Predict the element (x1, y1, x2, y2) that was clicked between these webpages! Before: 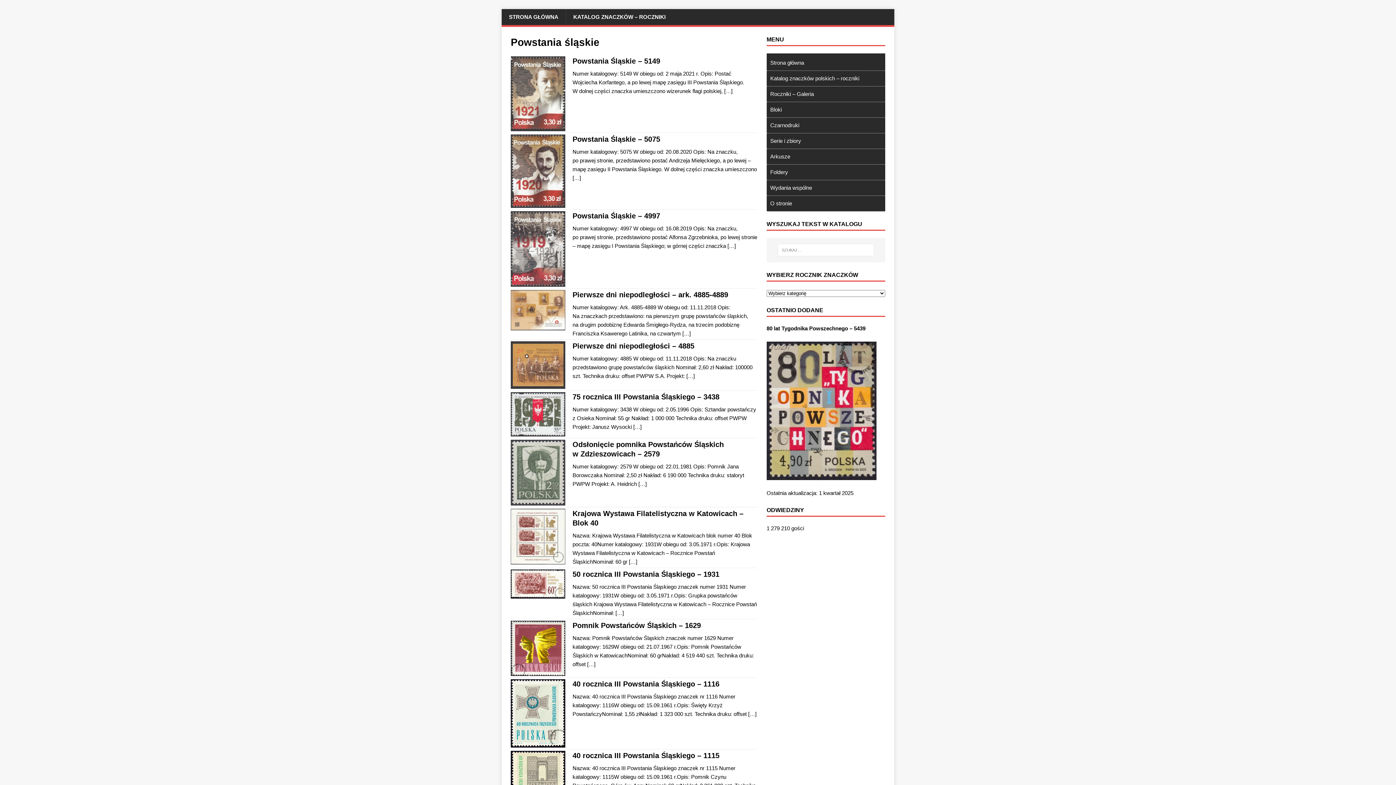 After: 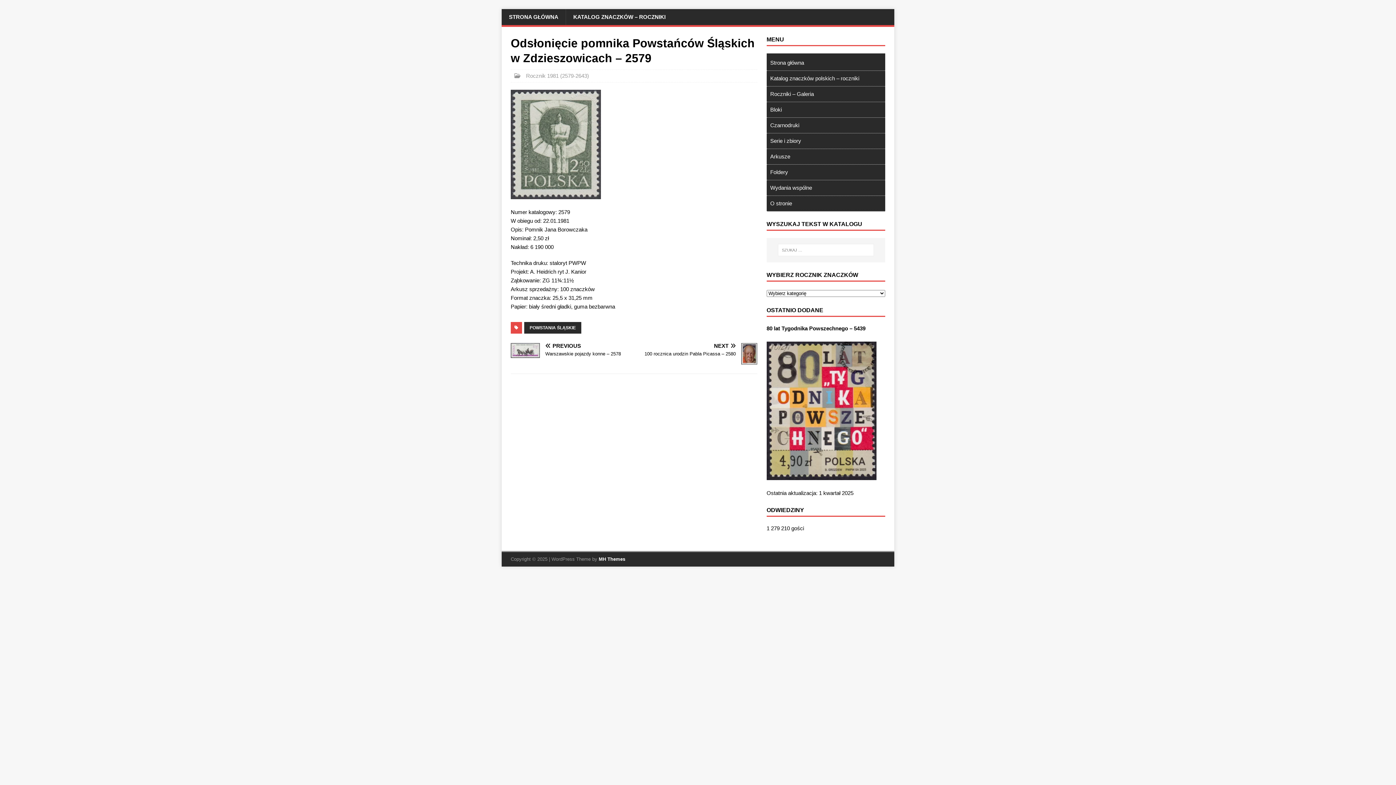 Action: bbox: (510, 498, 565, 504)